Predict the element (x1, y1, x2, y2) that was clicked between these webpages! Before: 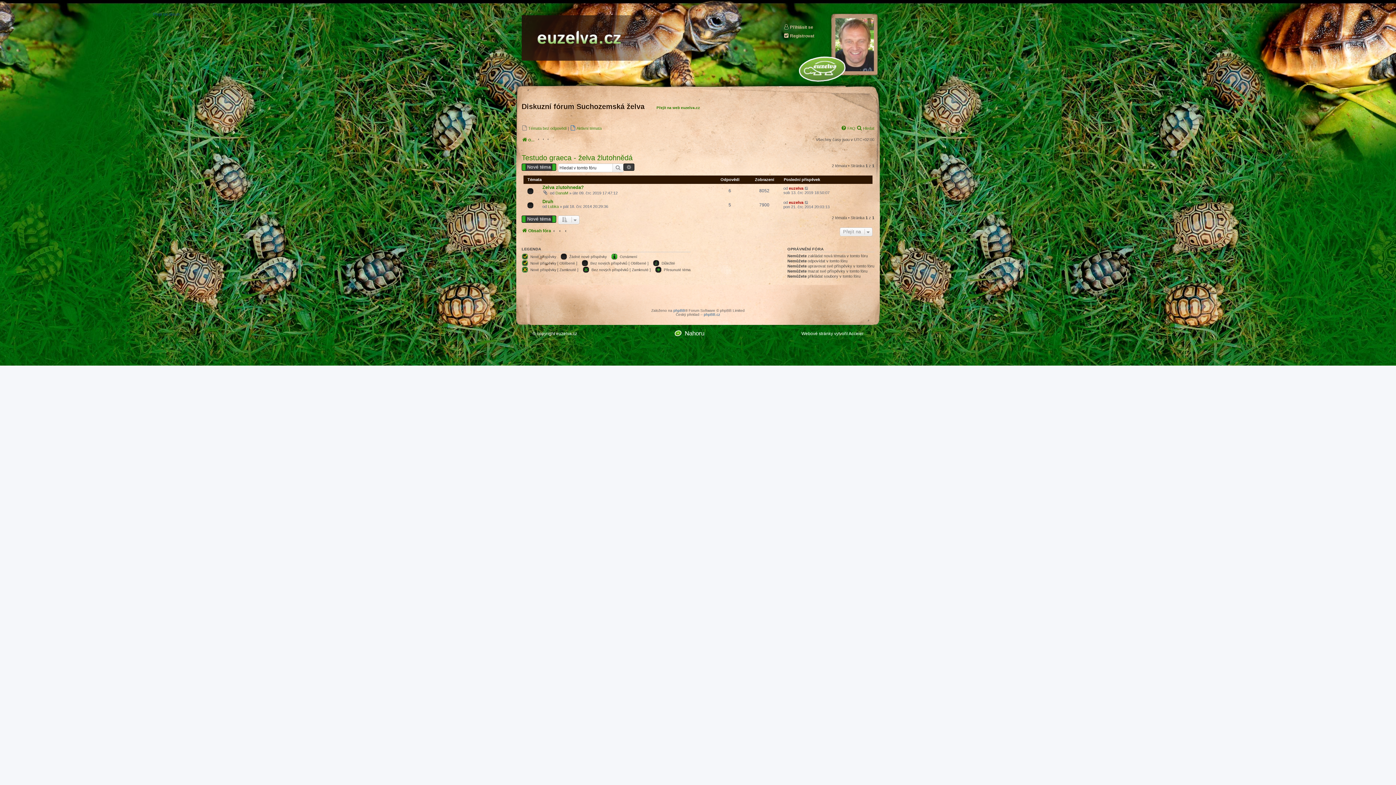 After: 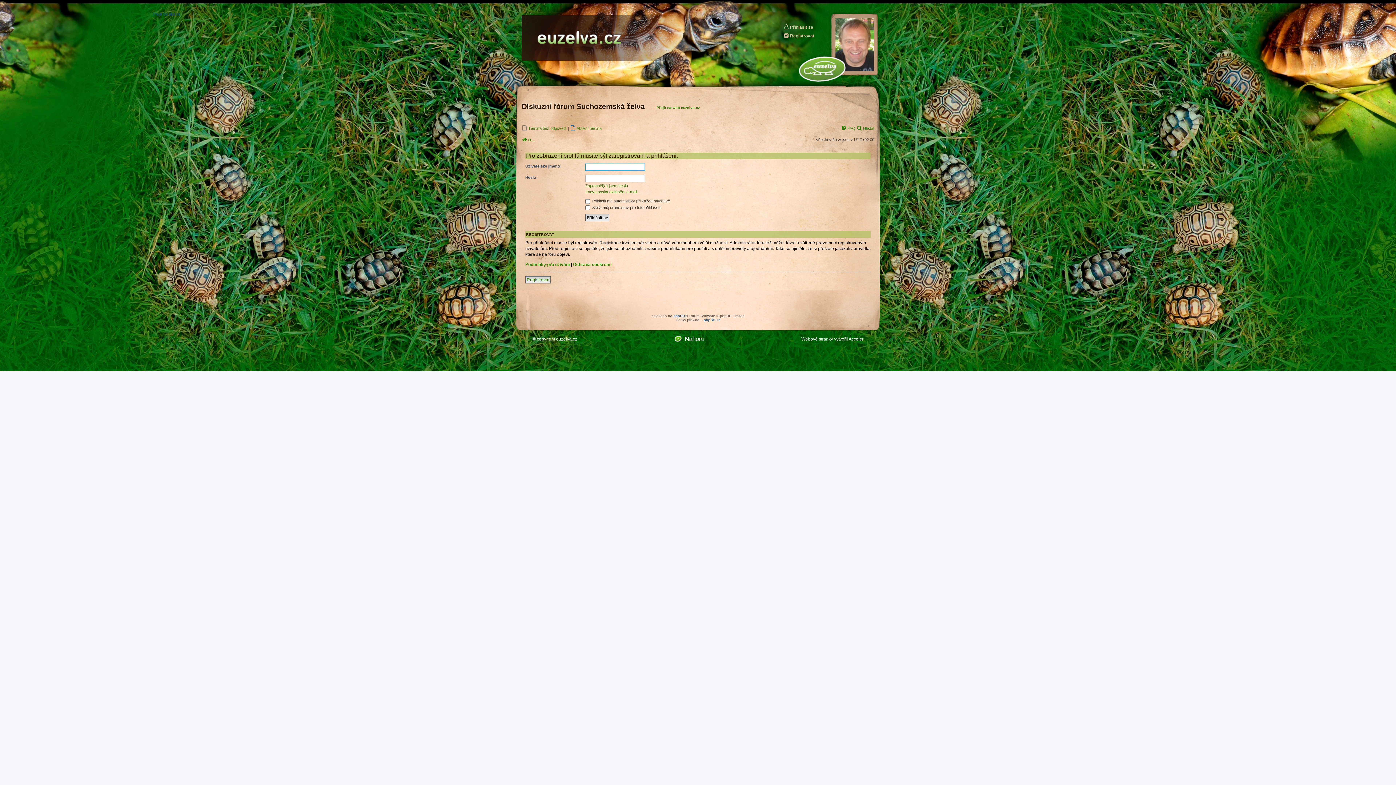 Action: label: euzelva bbox: (789, 186, 803, 190)